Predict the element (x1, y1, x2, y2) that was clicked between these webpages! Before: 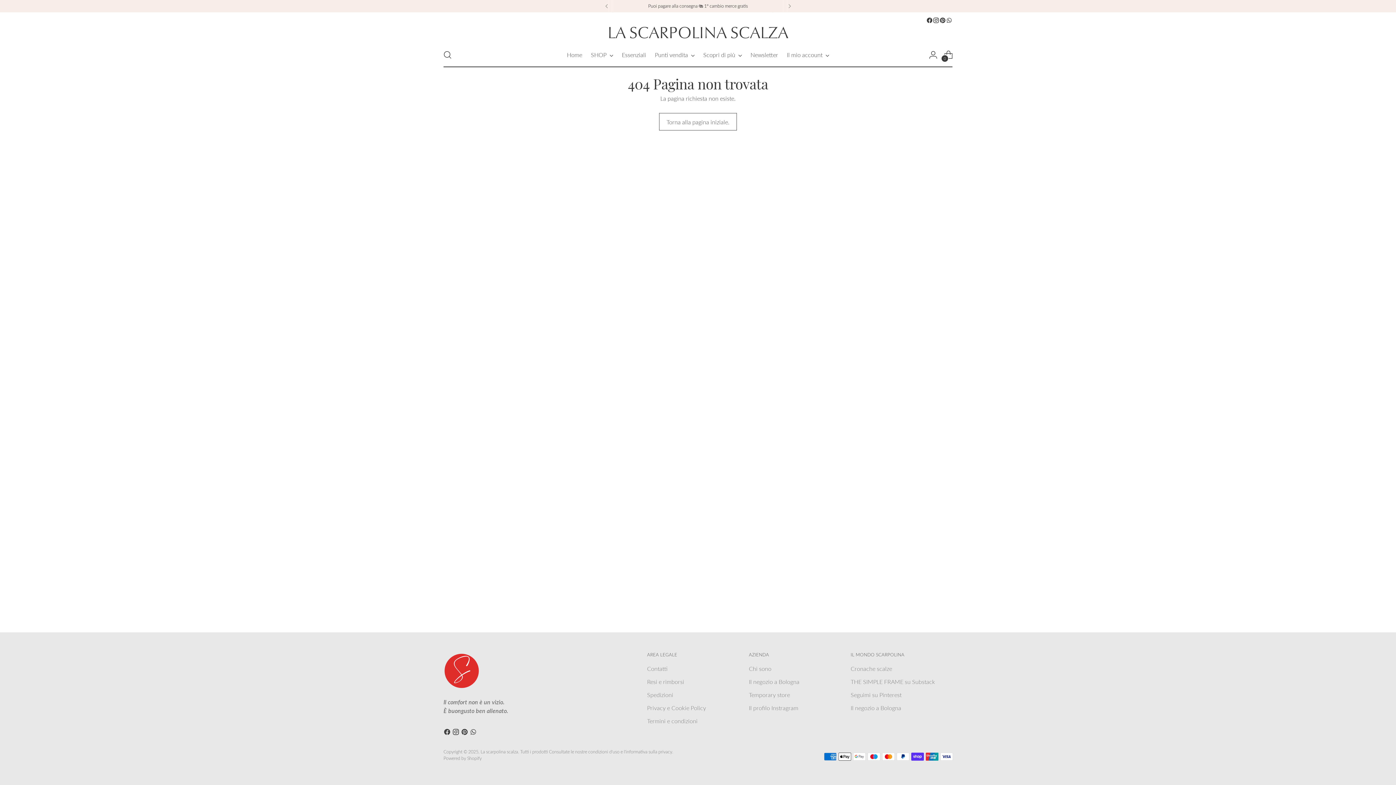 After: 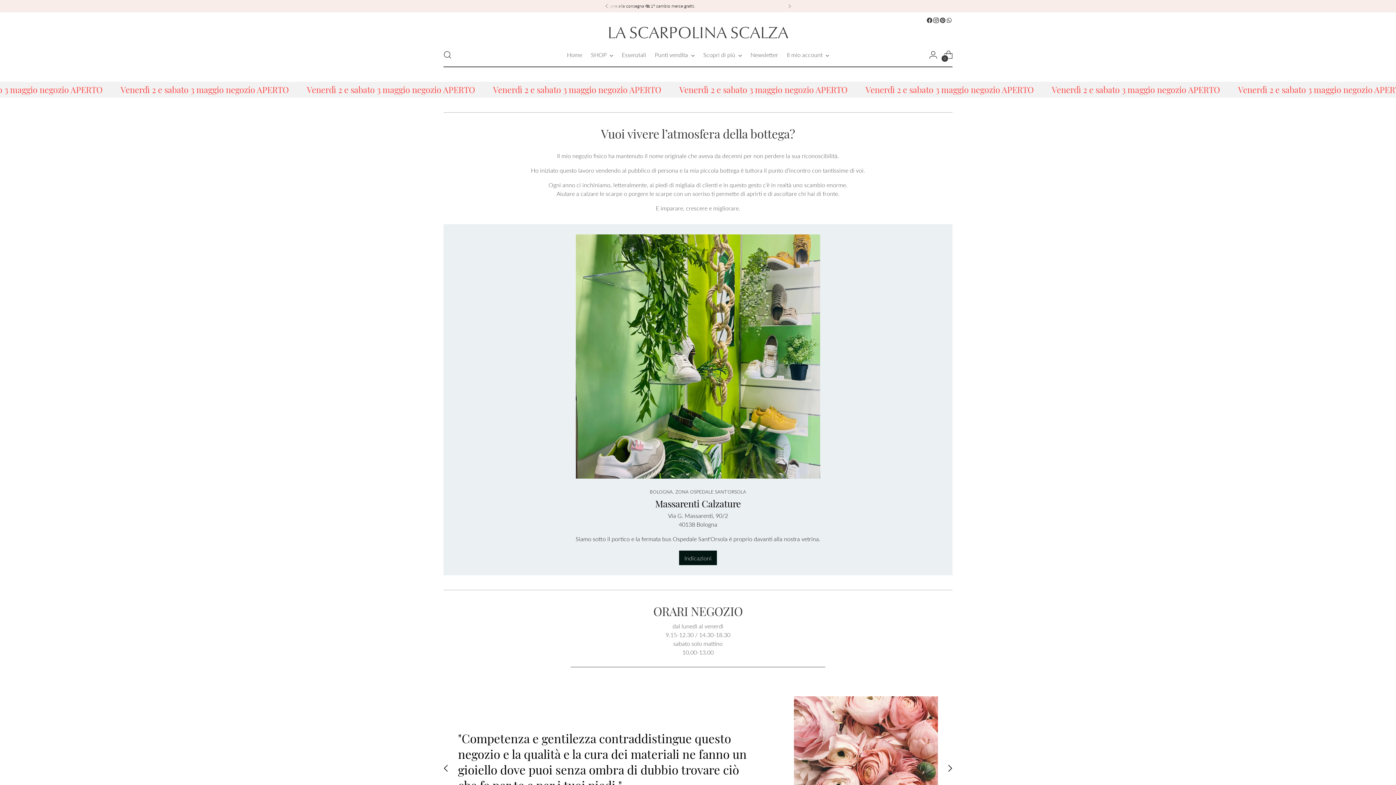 Action: label: Il negozio a Bologna bbox: (749, 678, 799, 685)